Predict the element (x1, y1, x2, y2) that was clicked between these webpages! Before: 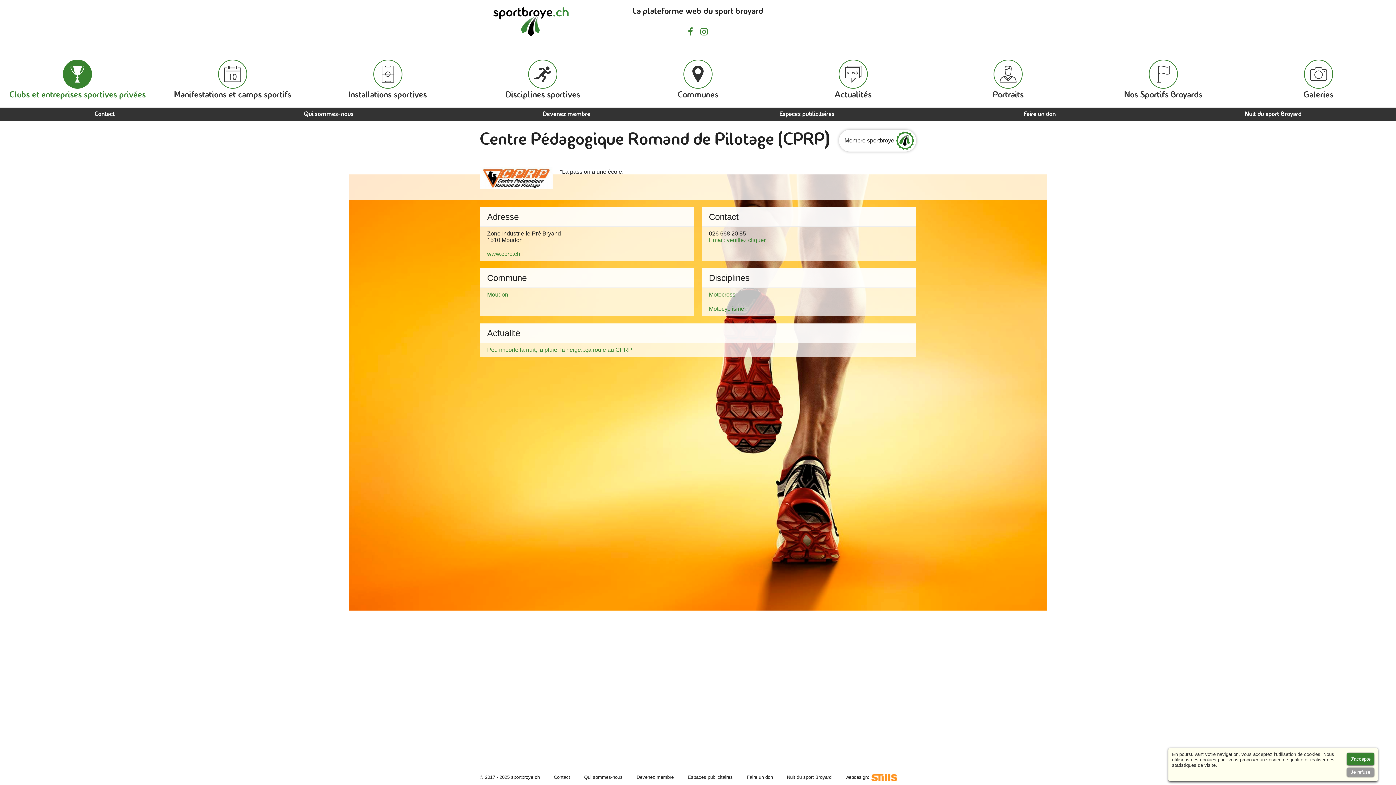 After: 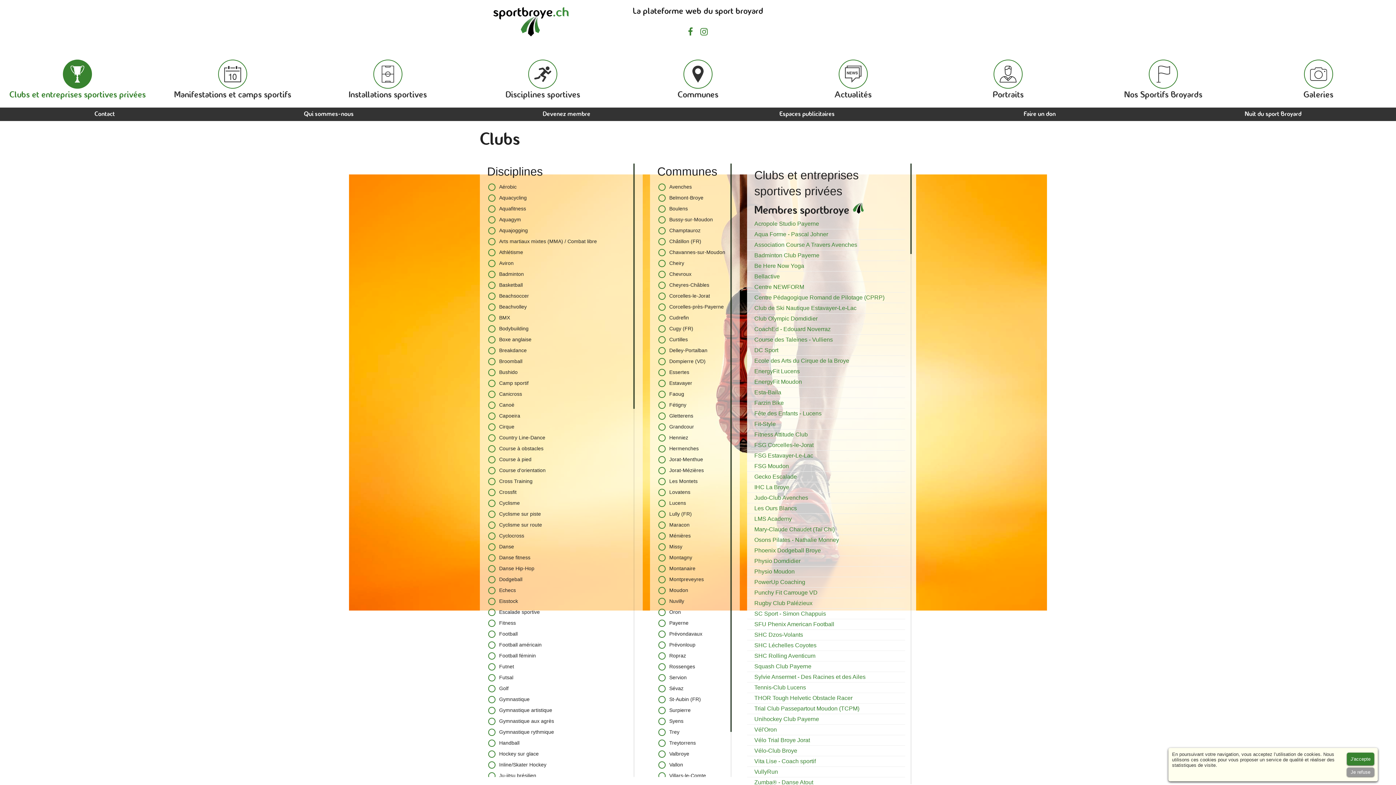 Action: label: Clubs et entreprises sportives privées bbox: (5, 59, 149, 99)